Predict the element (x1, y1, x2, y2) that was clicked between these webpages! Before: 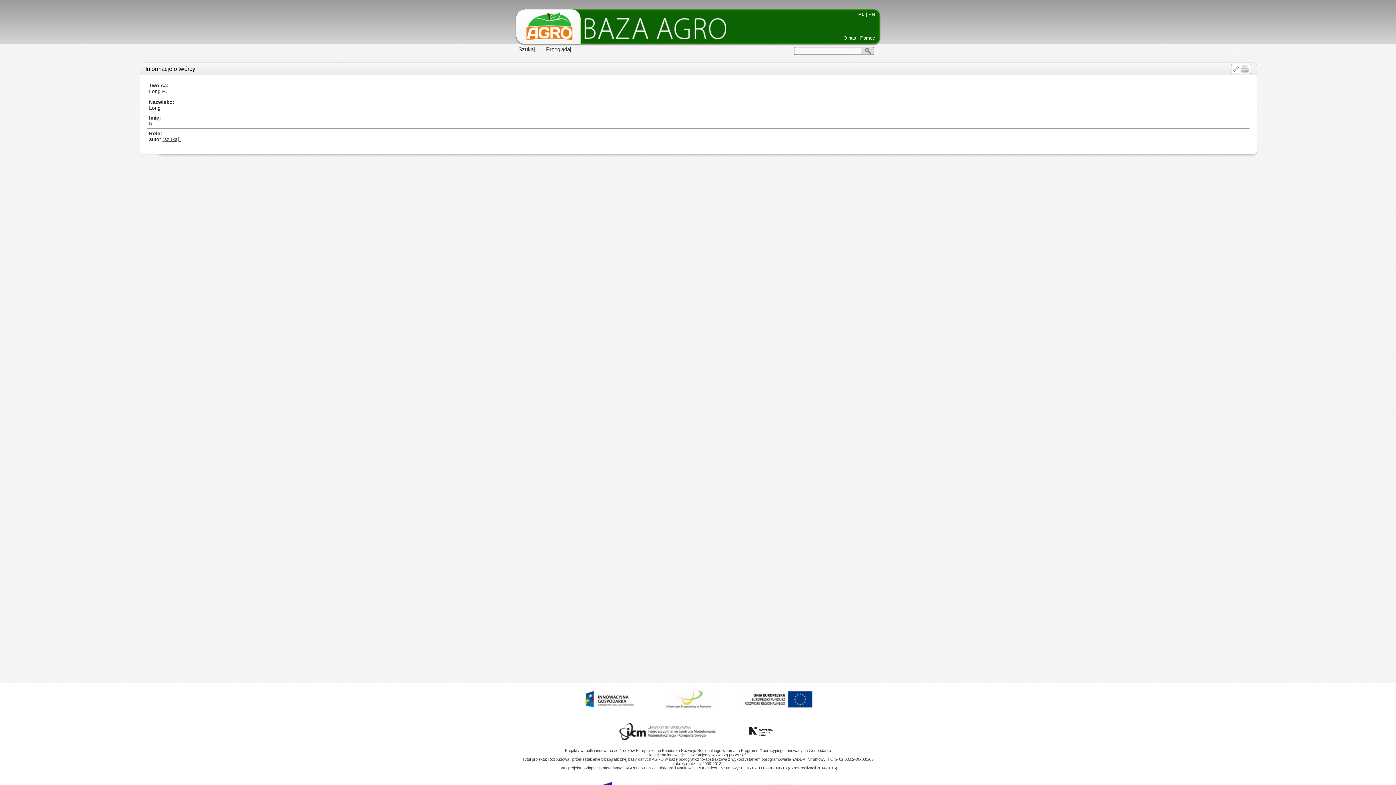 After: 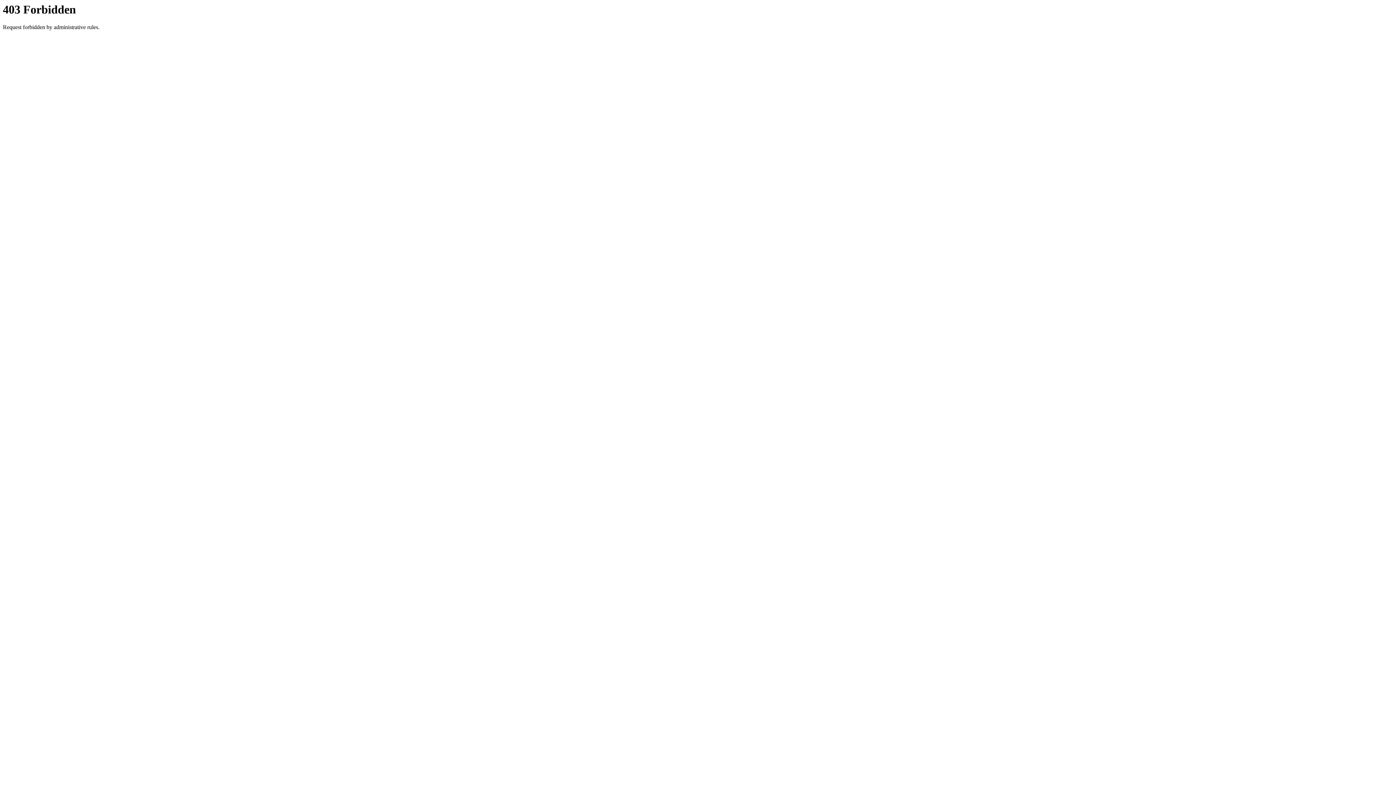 Action: label:   bbox: (728, 712, 827, 716)